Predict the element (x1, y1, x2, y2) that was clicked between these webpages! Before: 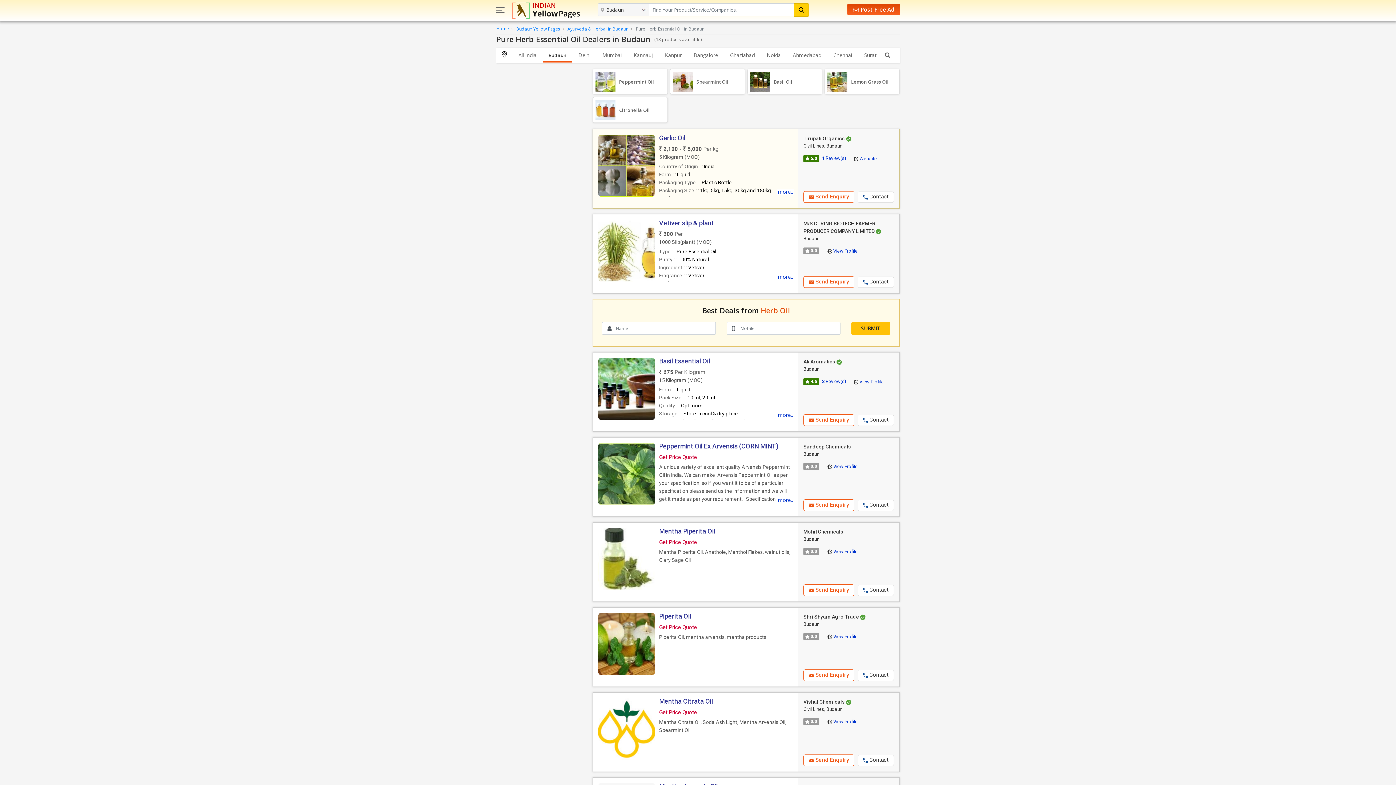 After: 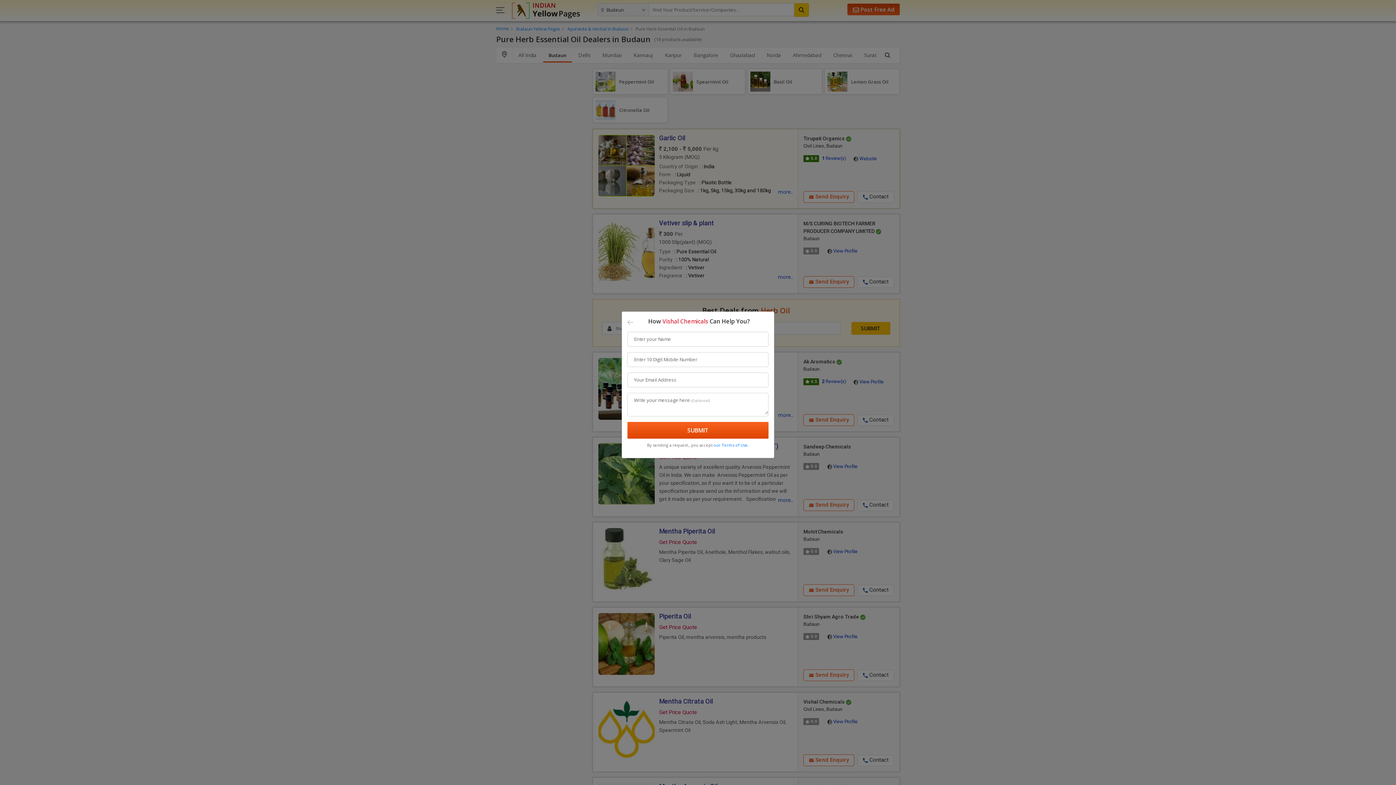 Action: bbox: (857, 755, 894, 766) label:  Contact